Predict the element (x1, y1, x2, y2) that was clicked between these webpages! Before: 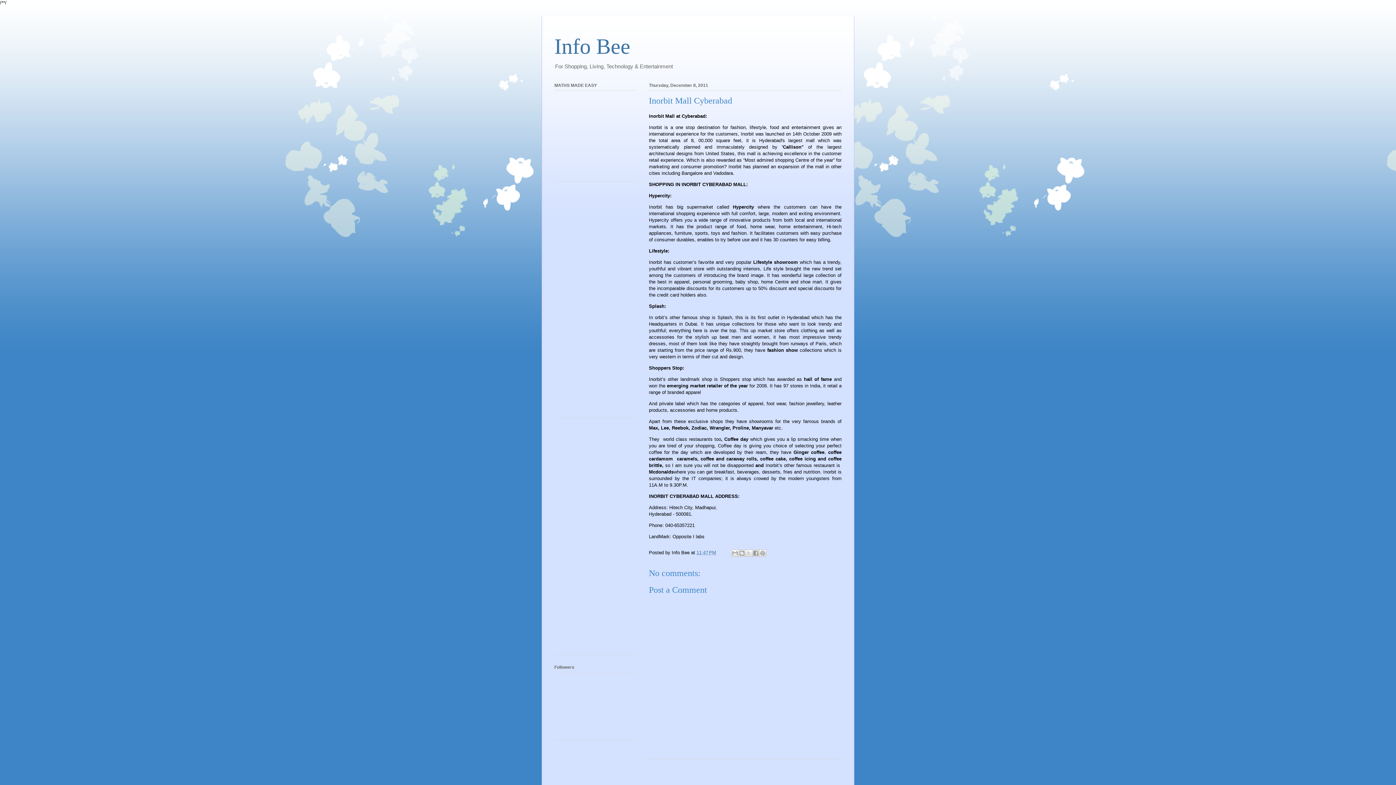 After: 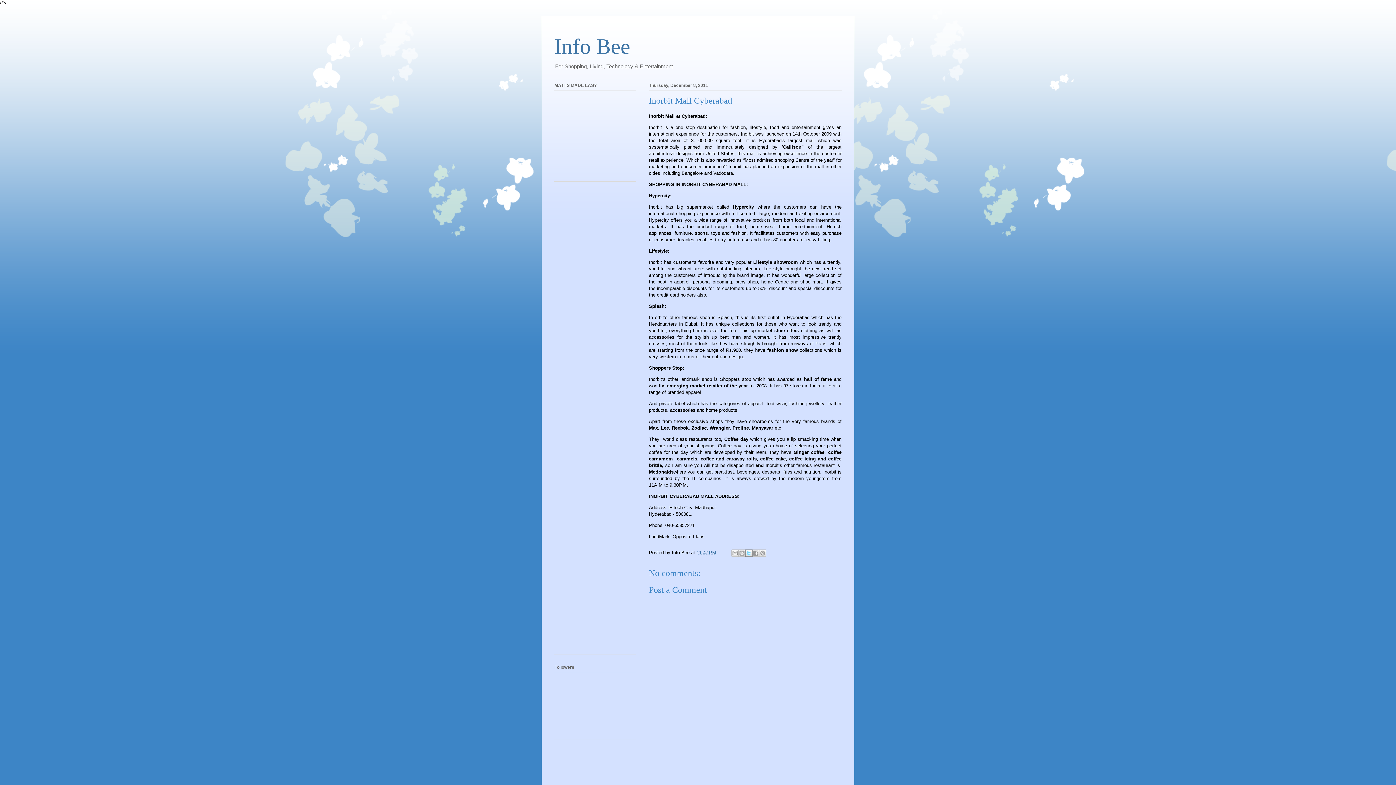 Action: label: Share to X bbox: (745, 549, 752, 556)